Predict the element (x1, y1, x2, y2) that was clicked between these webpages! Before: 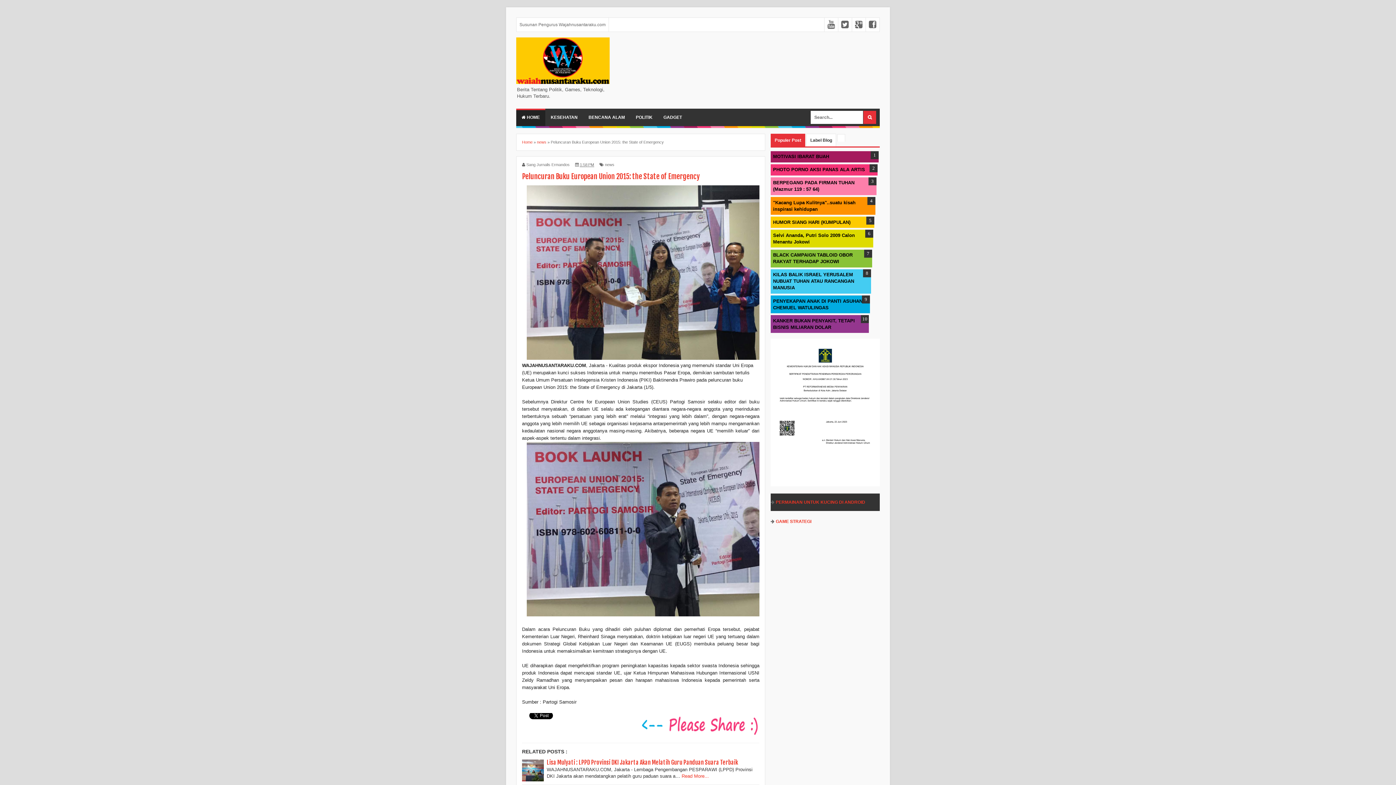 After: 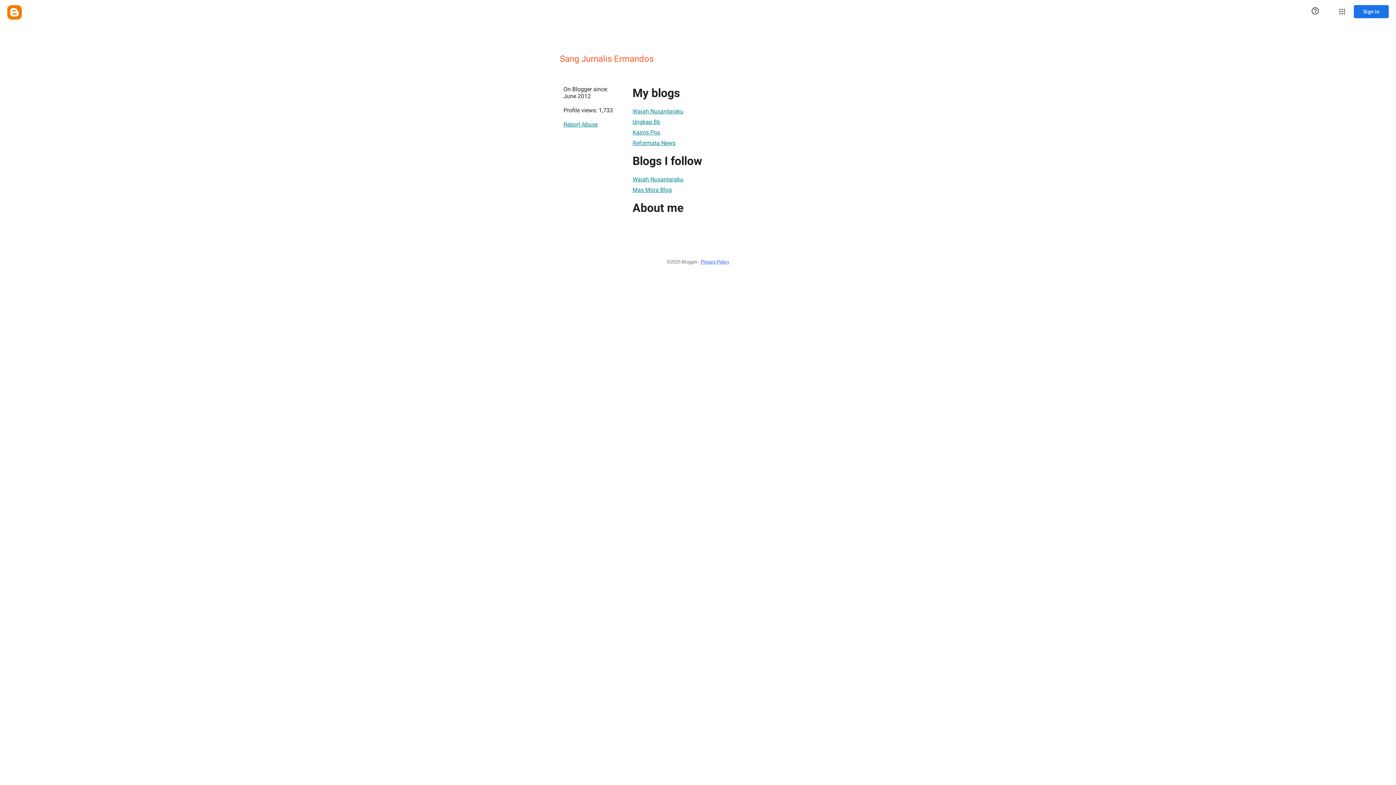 Action: bbox: (526, 162, 569, 167) label: Sang Jurnalis Ermandos